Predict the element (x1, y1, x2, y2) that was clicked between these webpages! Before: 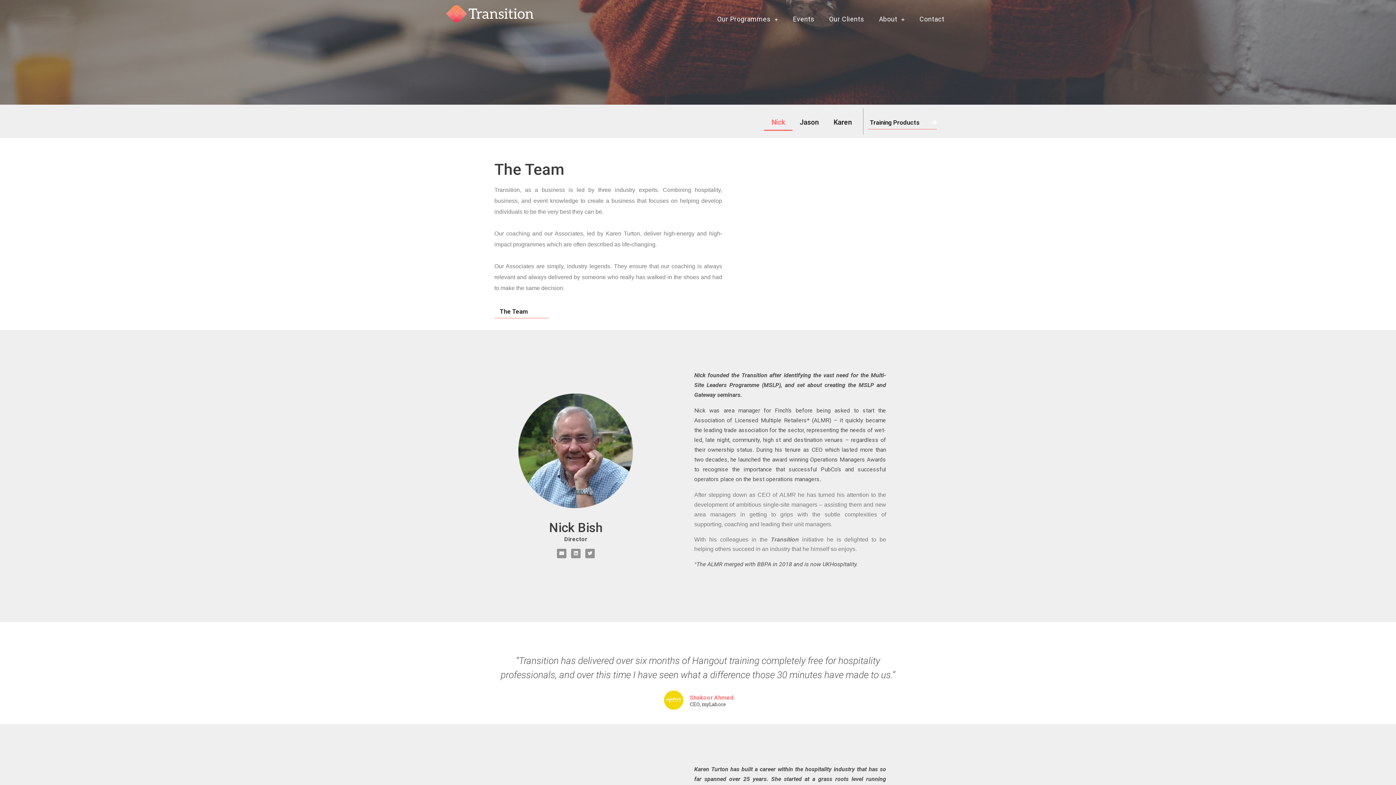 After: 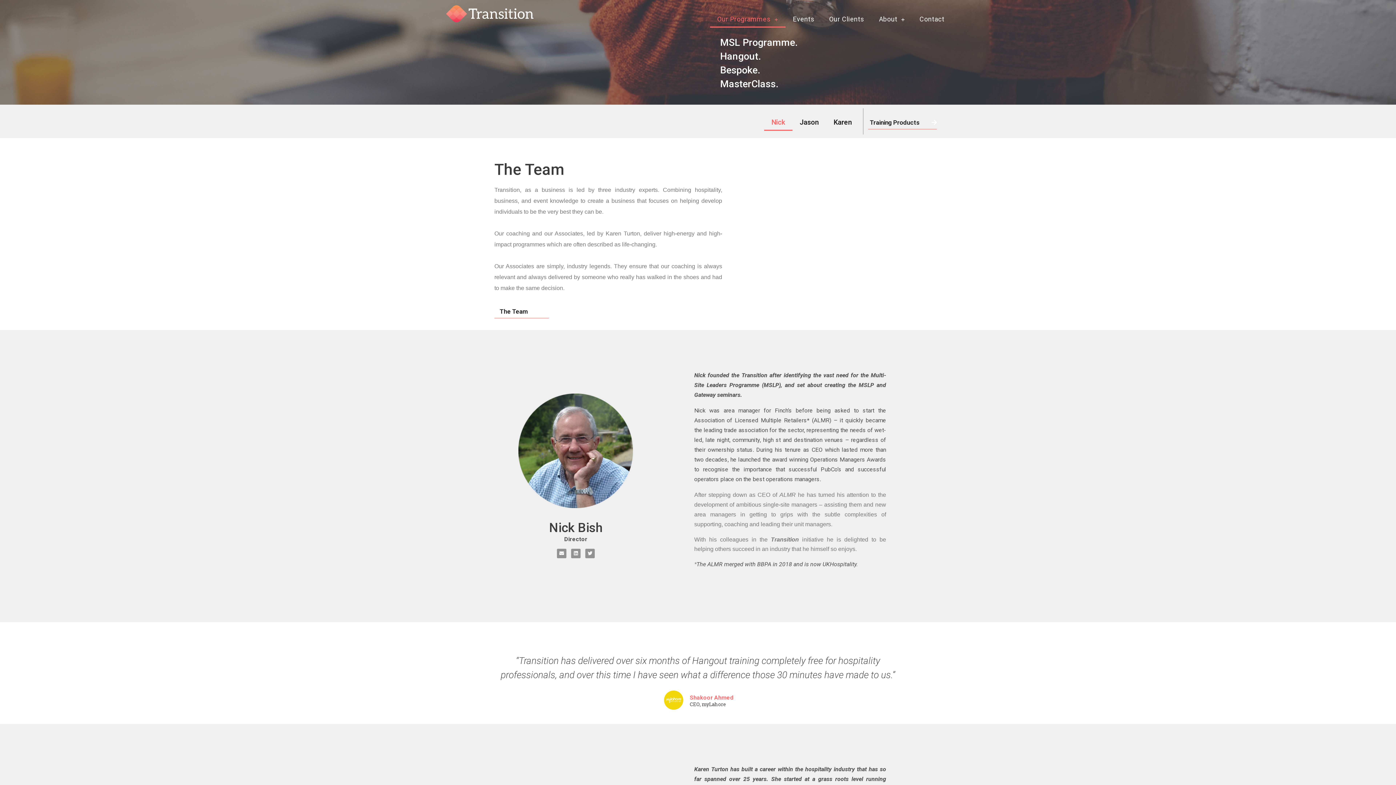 Action: bbox: (710, 10, 785, 27) label: Our Programmes